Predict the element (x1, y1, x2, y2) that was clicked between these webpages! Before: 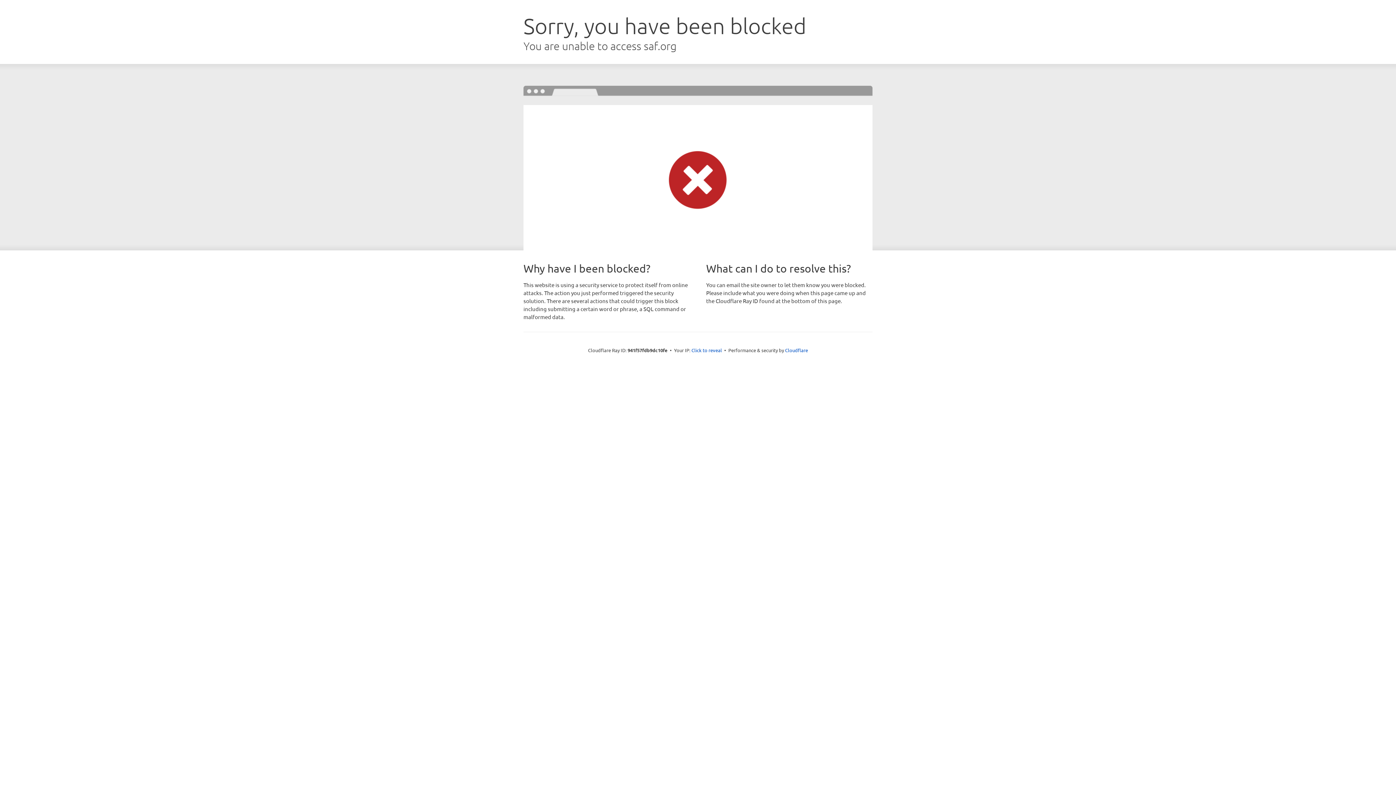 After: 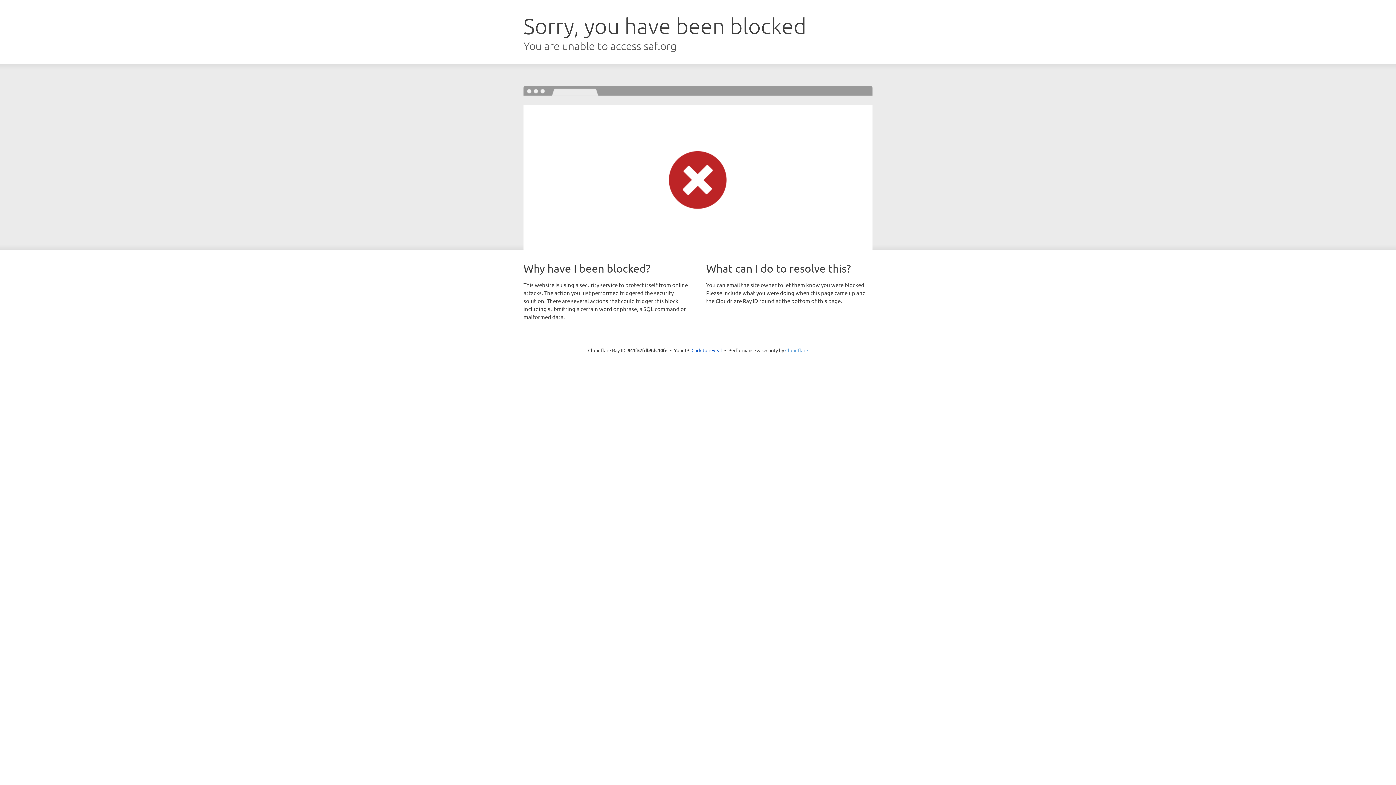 Action: bbox: (785, 347, 808, 353) label: Cloudflare